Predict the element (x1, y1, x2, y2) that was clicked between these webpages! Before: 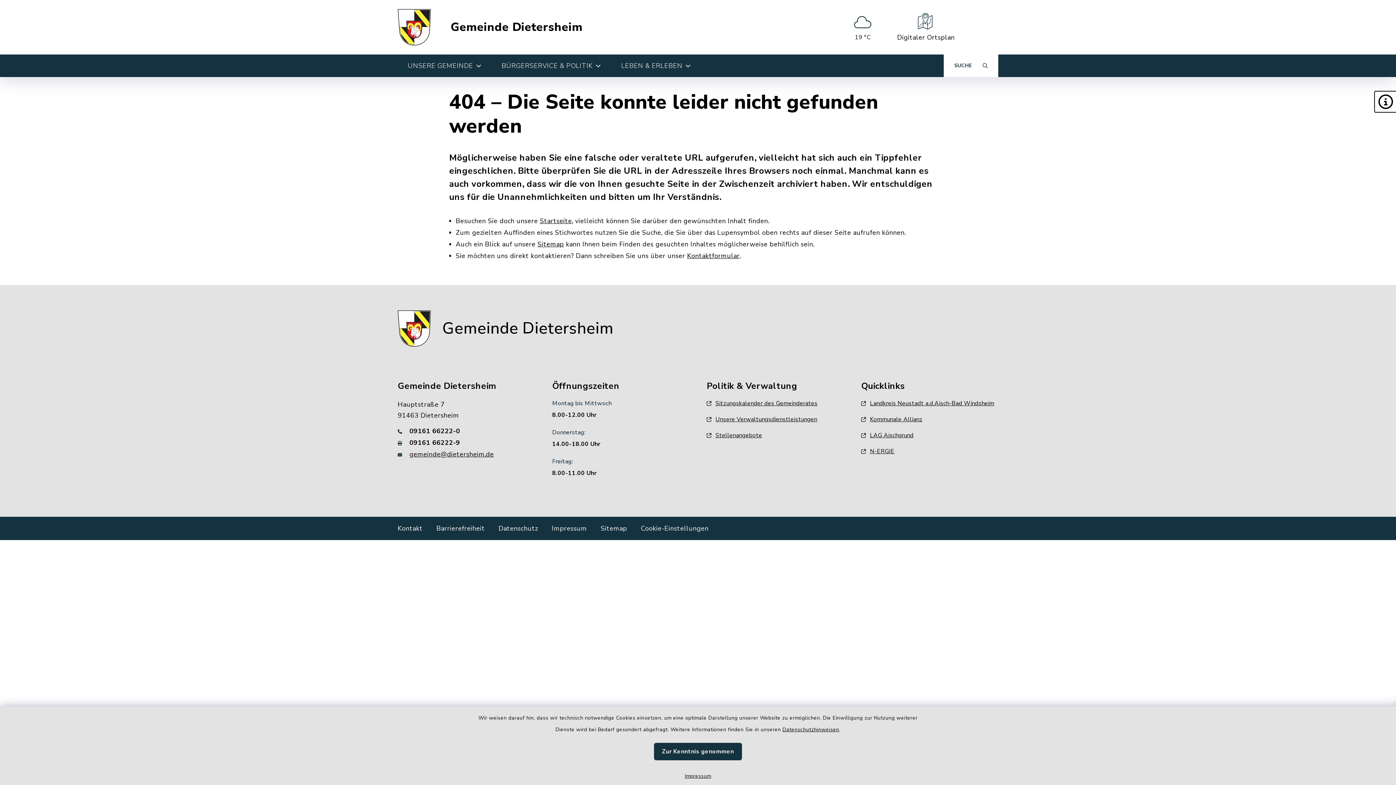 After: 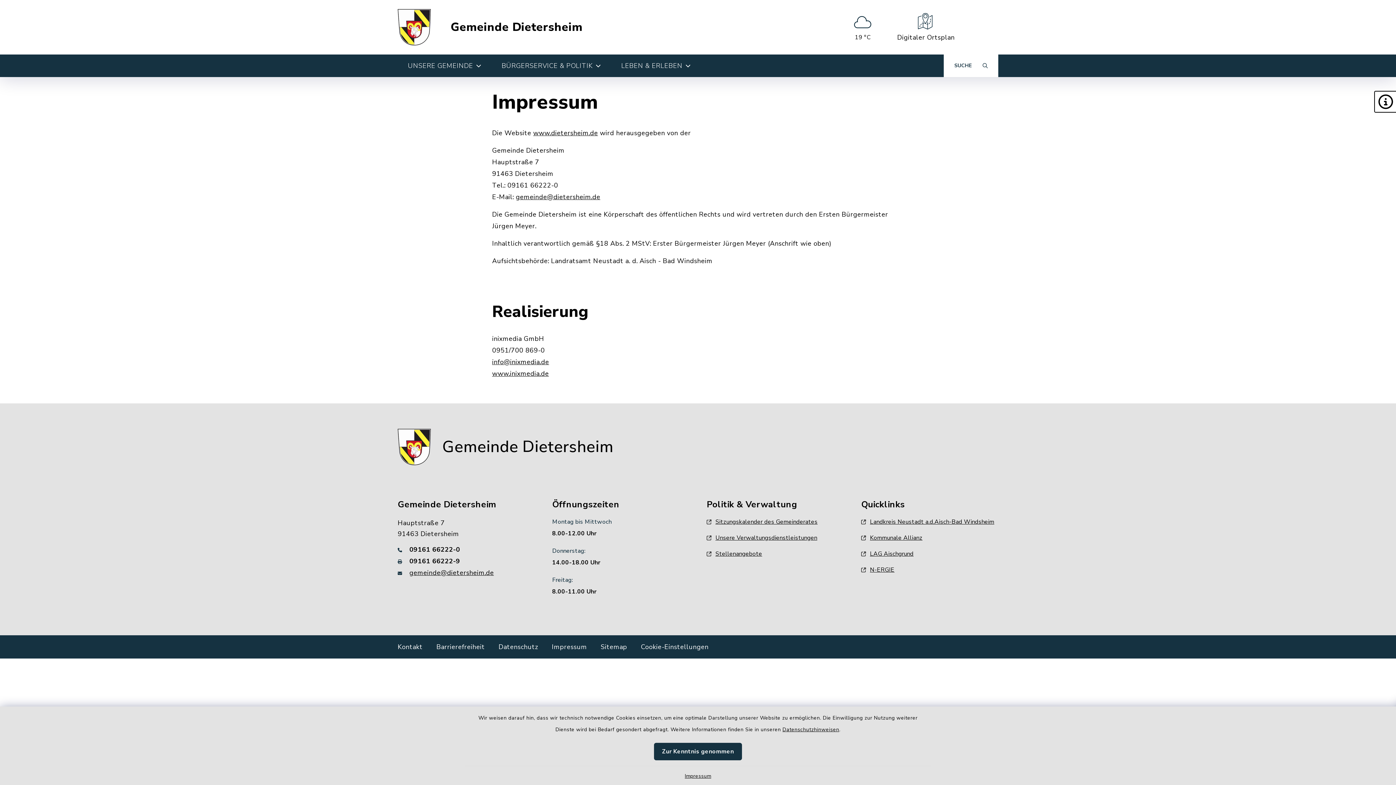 Action: bbox: (552, 522, 587, 534) label: Impressum